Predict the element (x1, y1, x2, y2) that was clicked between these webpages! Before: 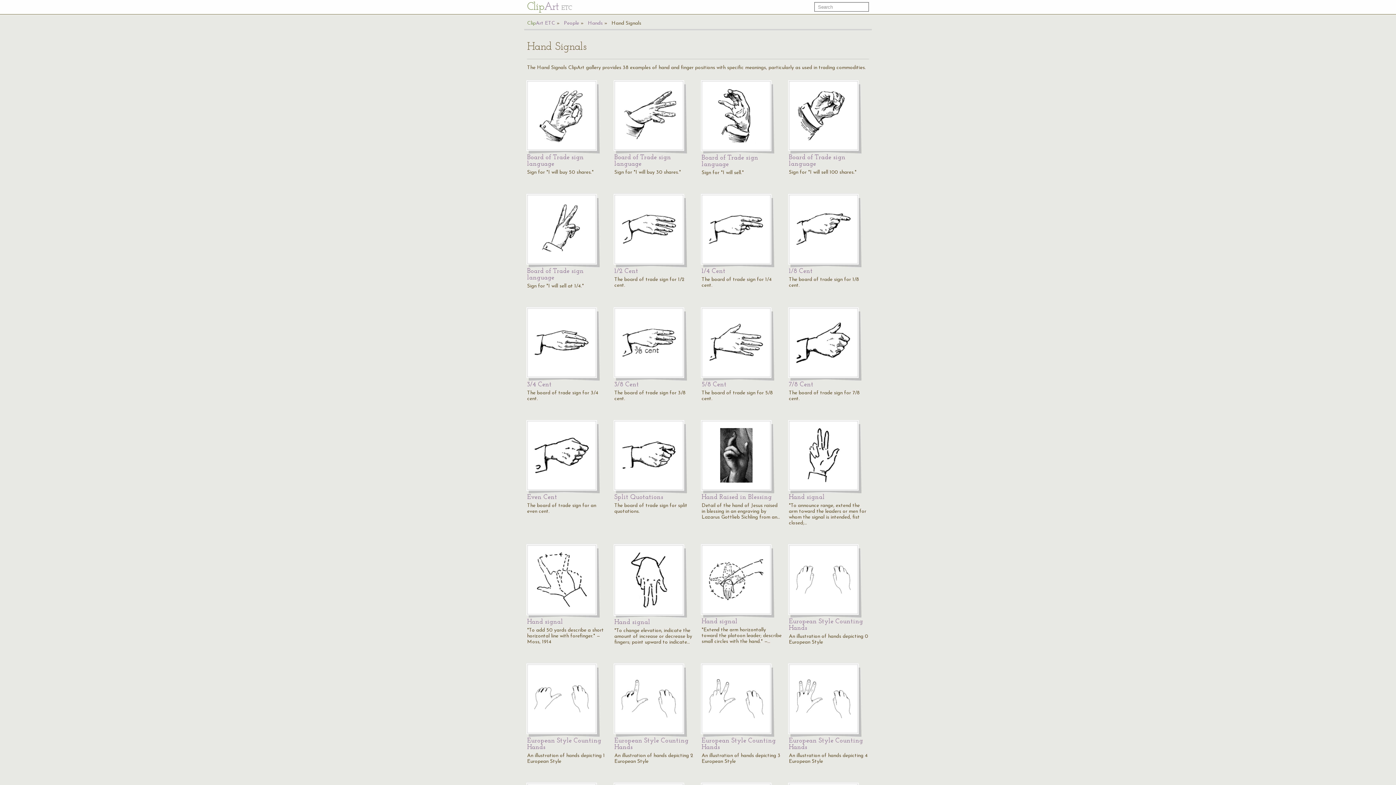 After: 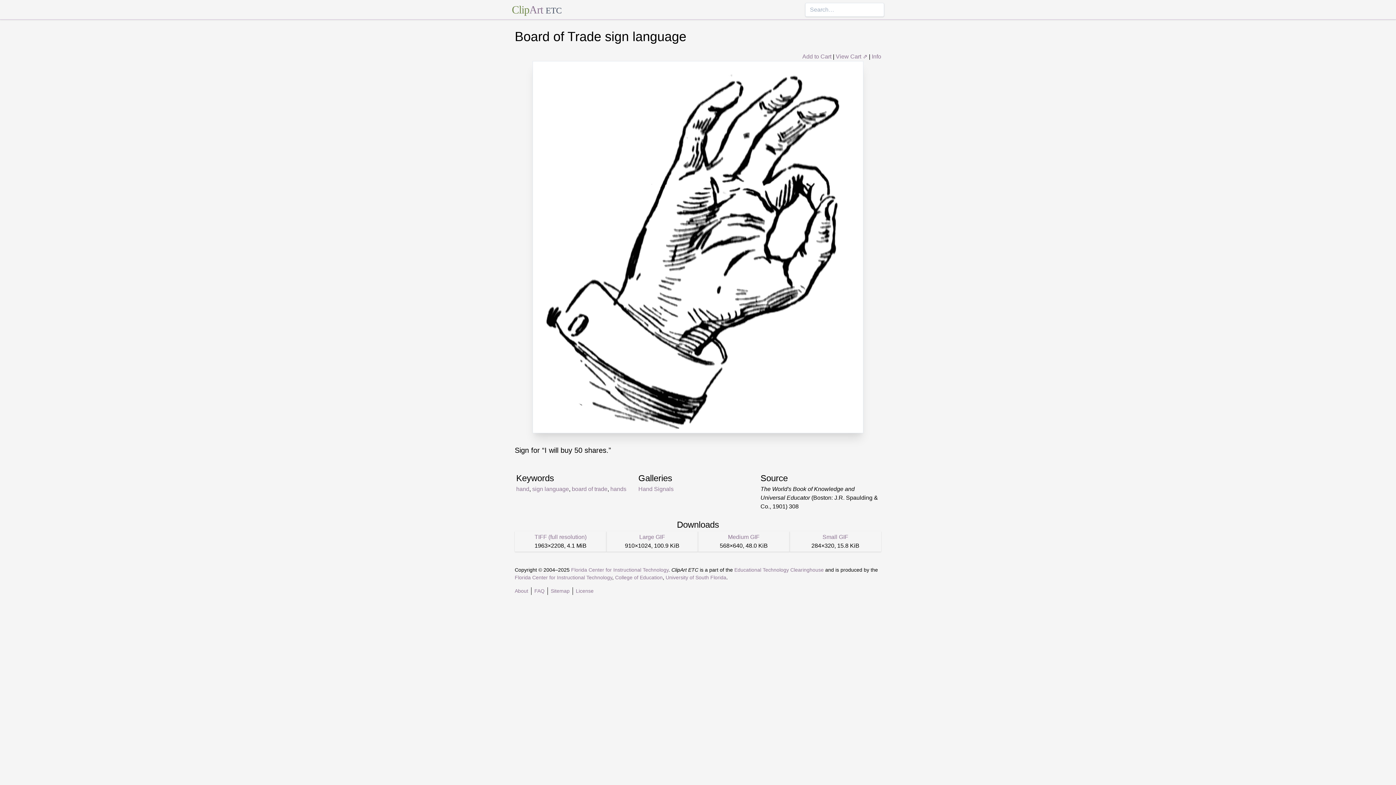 Action: label: Board of Trade sign language bbox: (527, 154, 584, 167)